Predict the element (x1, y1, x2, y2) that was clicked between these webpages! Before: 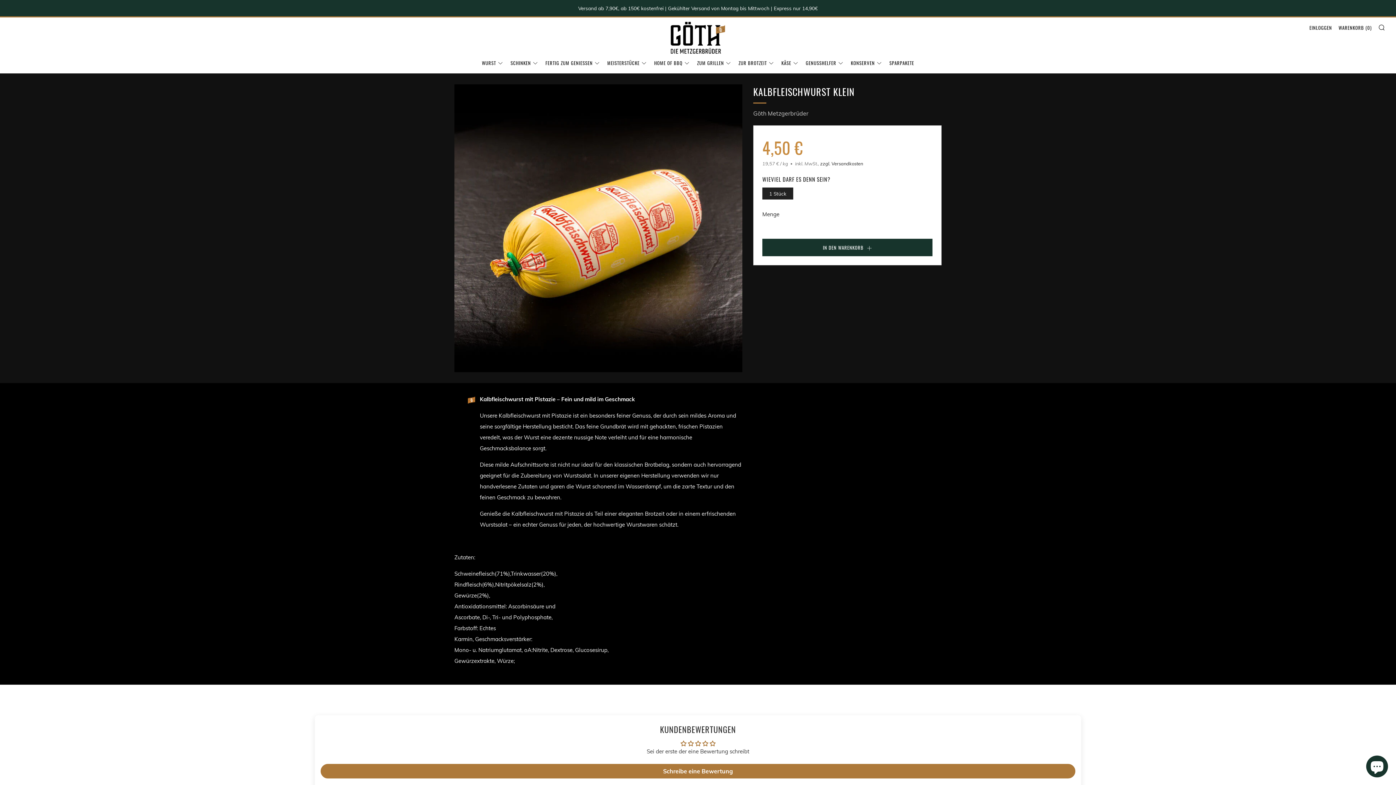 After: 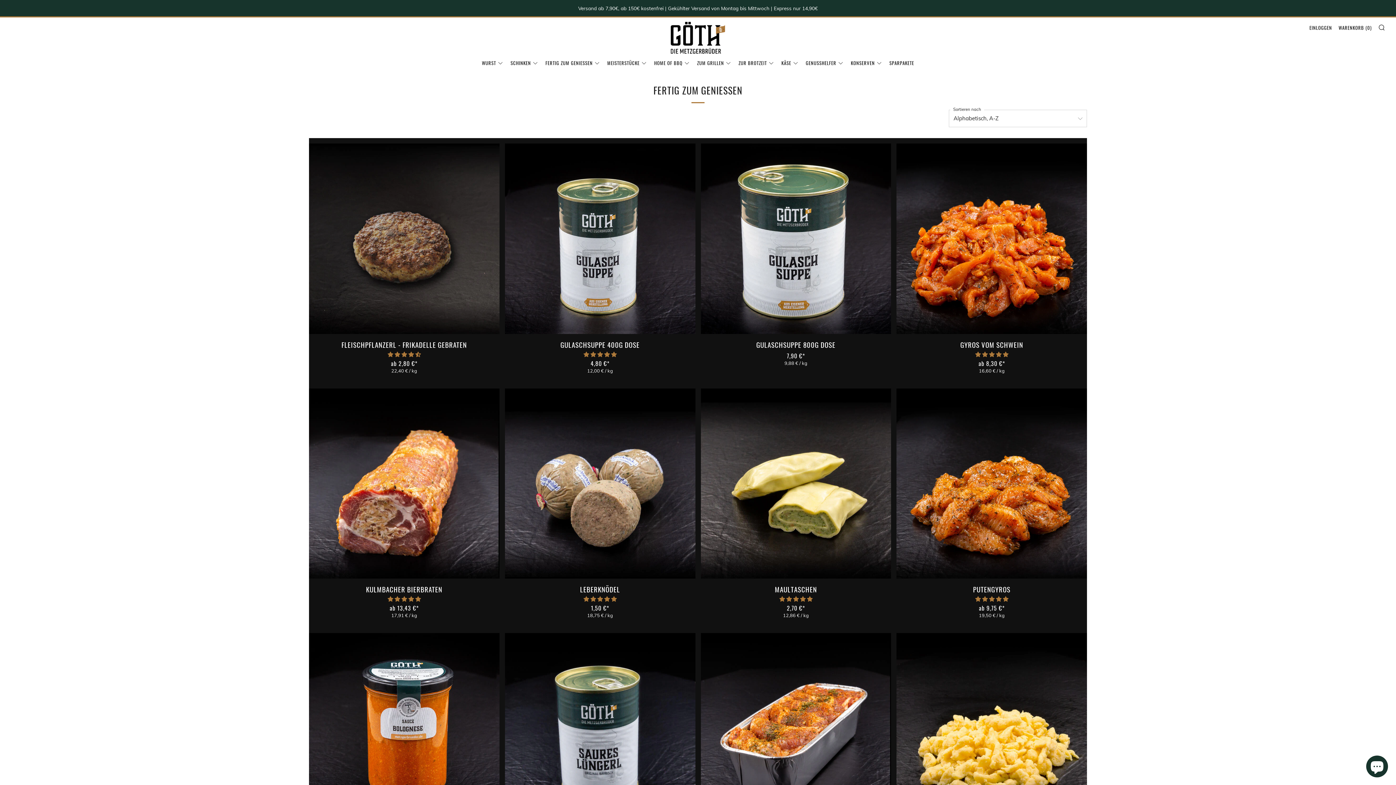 Action: label: FERTIG ZUM GENIESSEN bbox: (545, 57, 599, 68)